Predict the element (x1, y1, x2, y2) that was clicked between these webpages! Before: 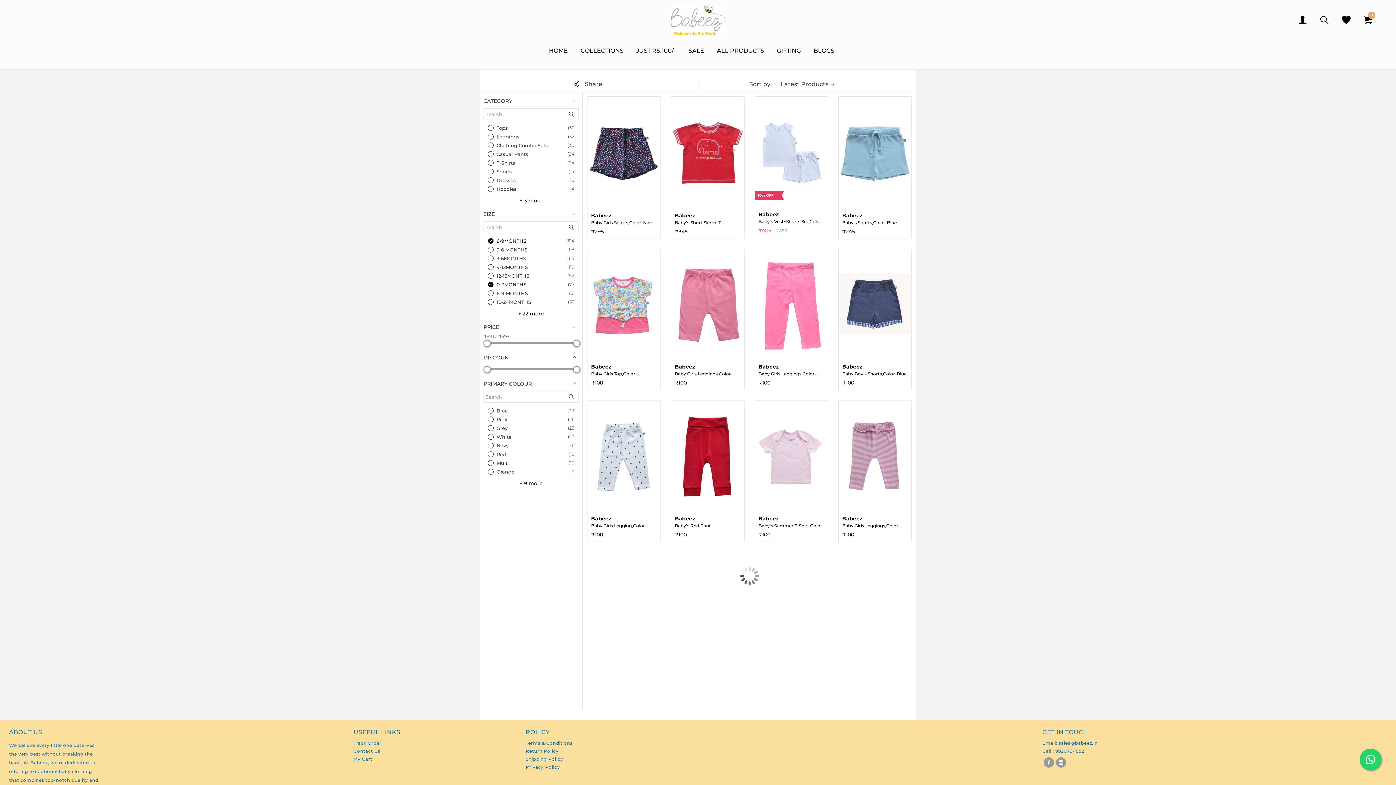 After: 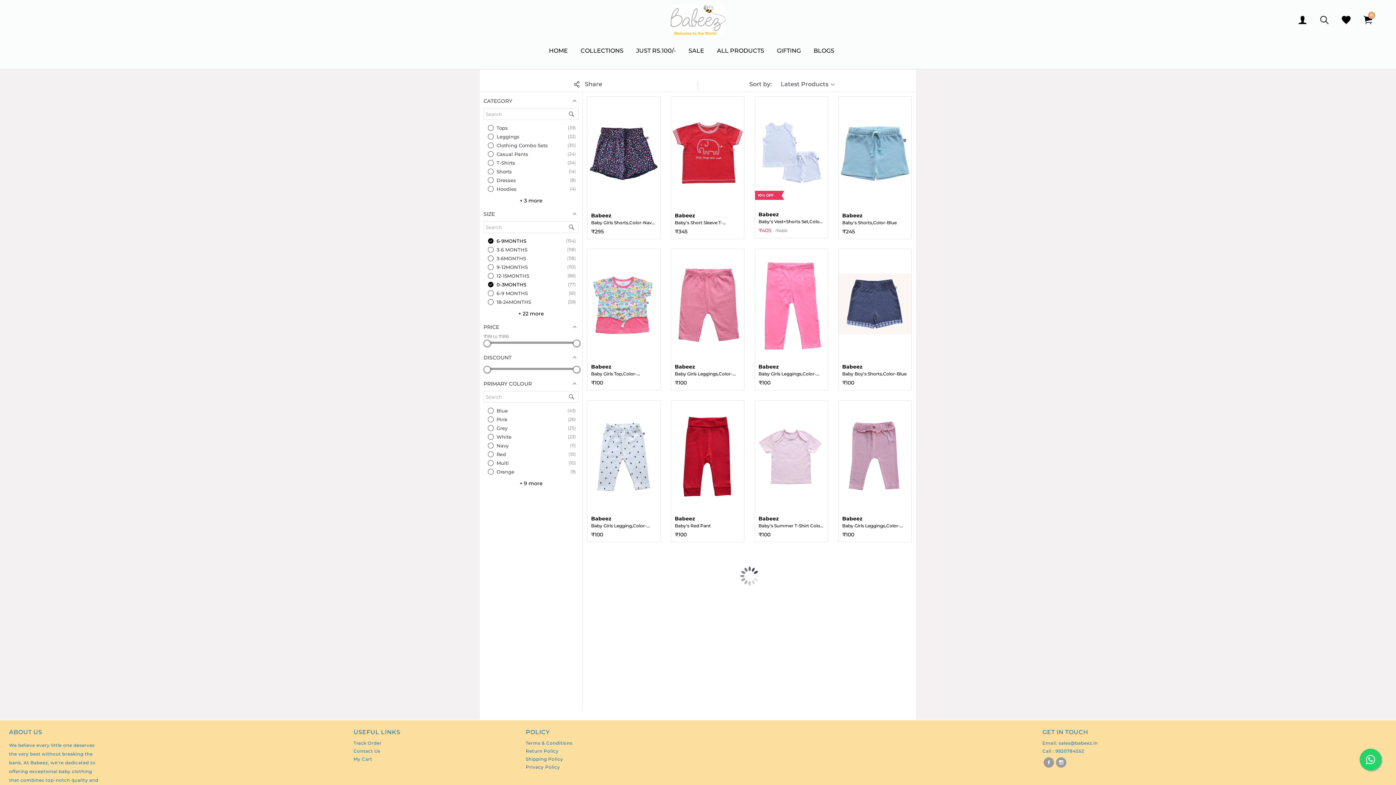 Action: label: Babeez
Baby's Shorts,Color-Blue
₹245 bbox: (838, 96, 912, 239)